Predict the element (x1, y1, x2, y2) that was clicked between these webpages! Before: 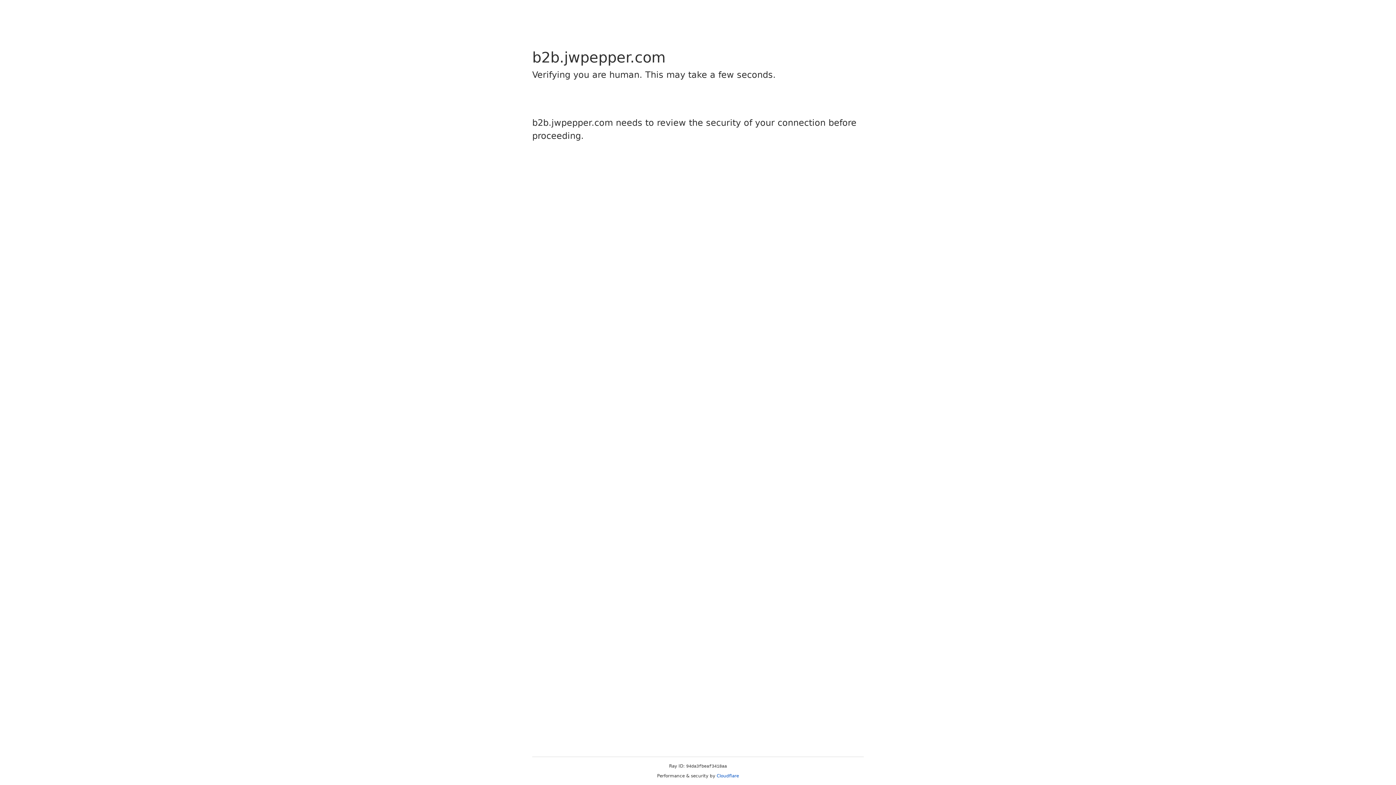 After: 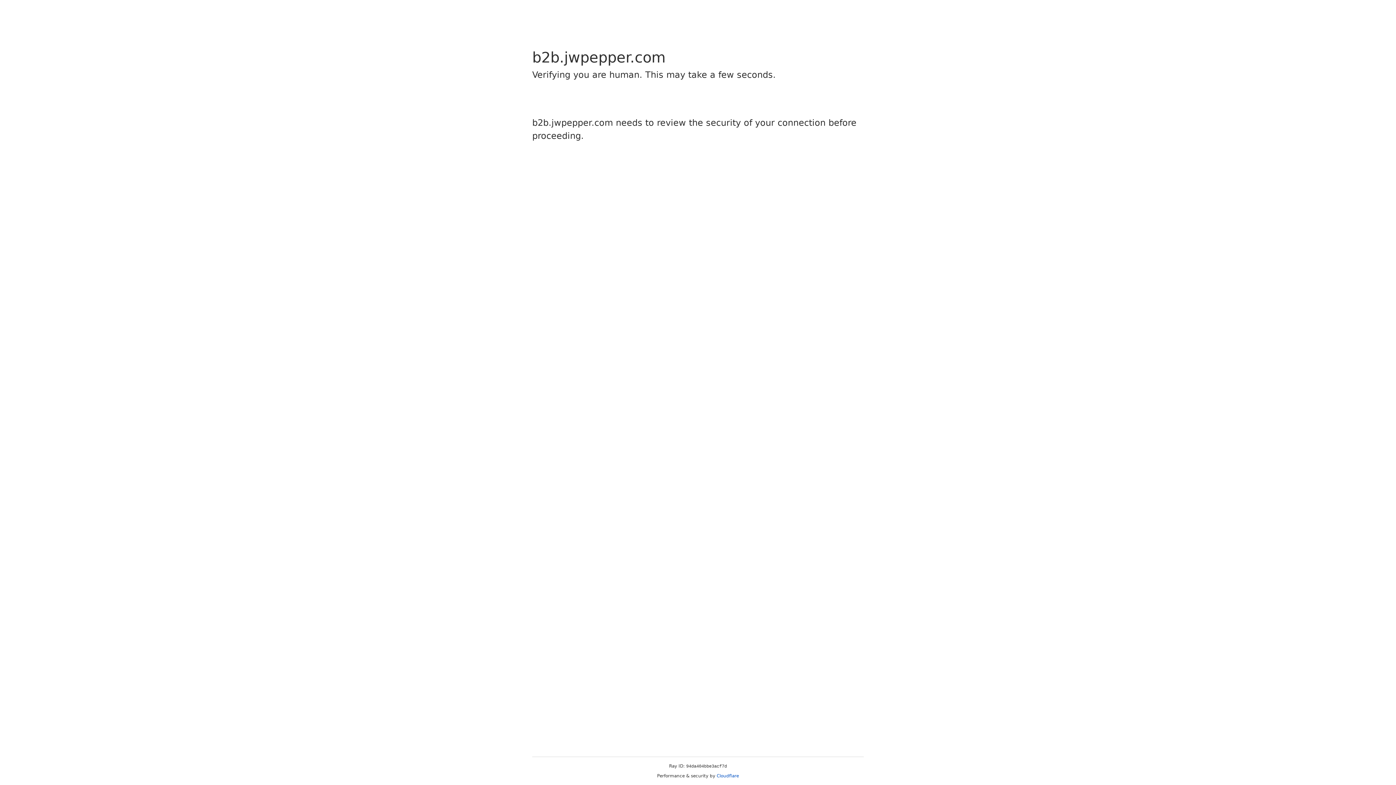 Action: bbox: (716, 773, 739, 778) label: Cloudflare